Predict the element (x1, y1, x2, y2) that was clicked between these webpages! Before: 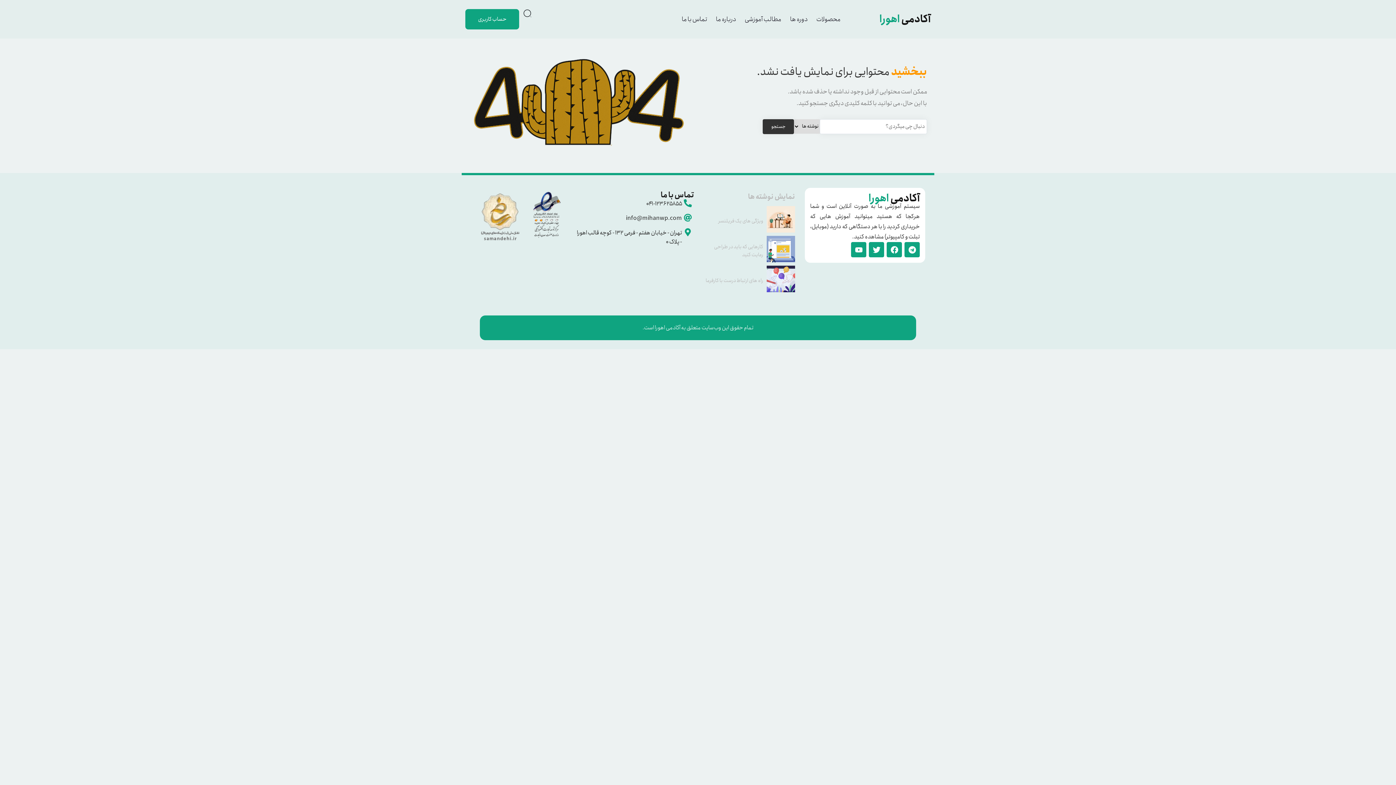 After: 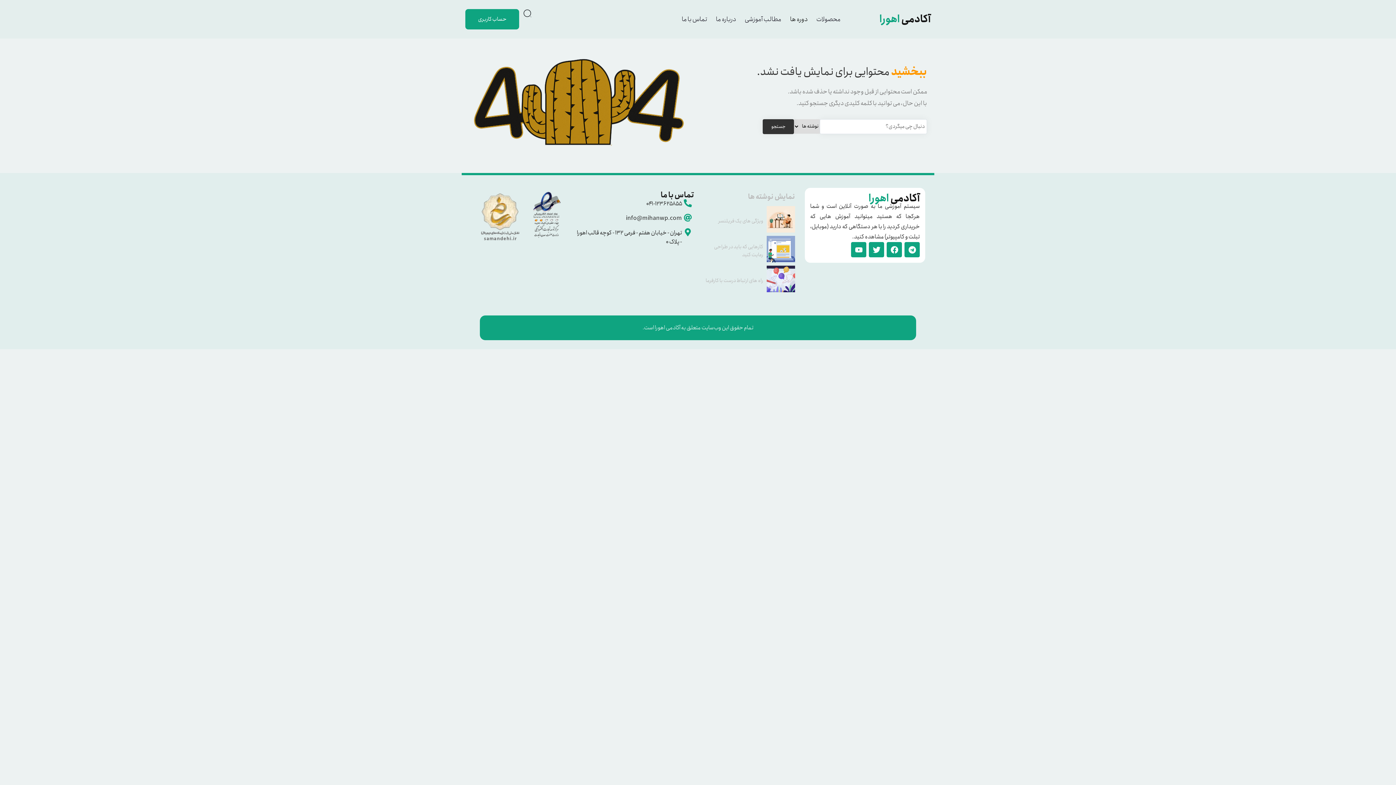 Action: bbox: (787, 13, 810, 25) label: دوره ها